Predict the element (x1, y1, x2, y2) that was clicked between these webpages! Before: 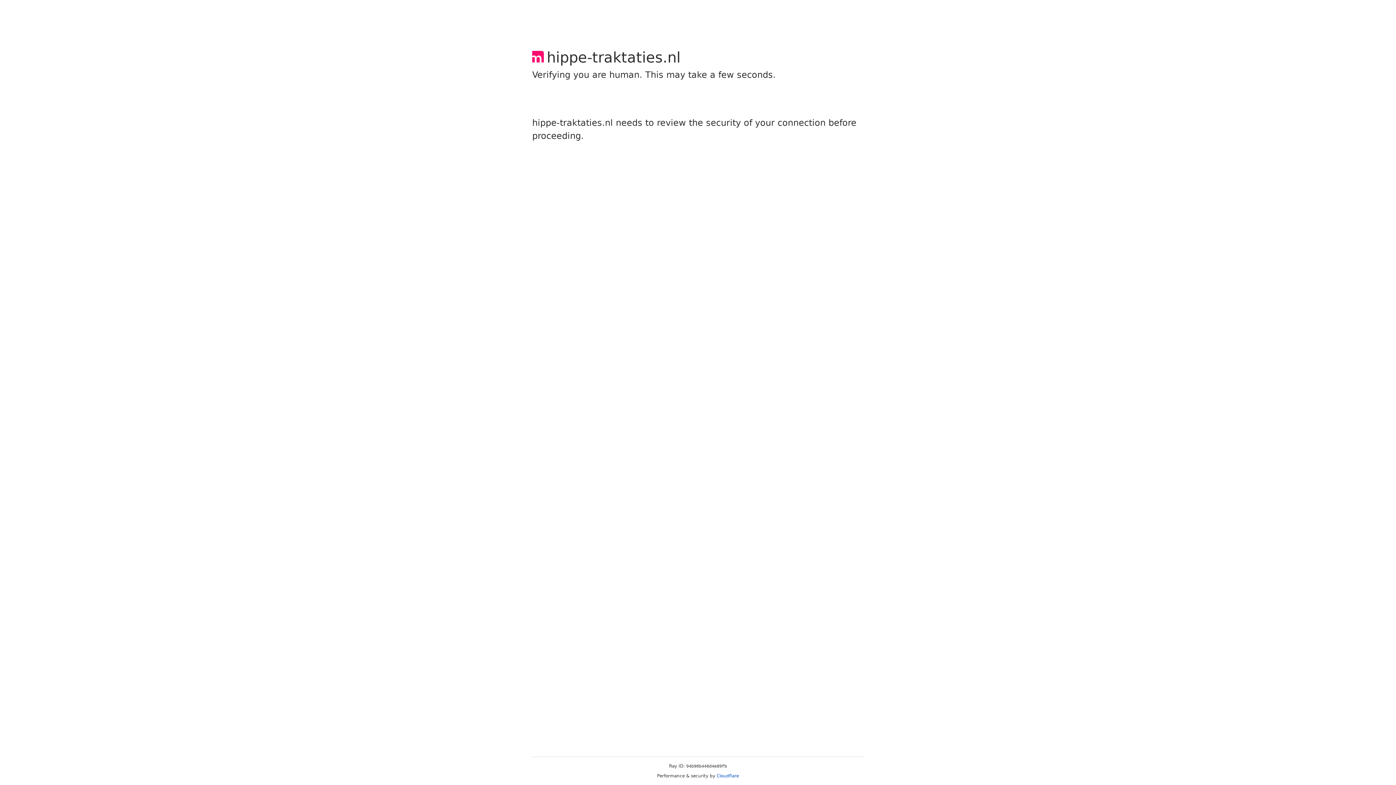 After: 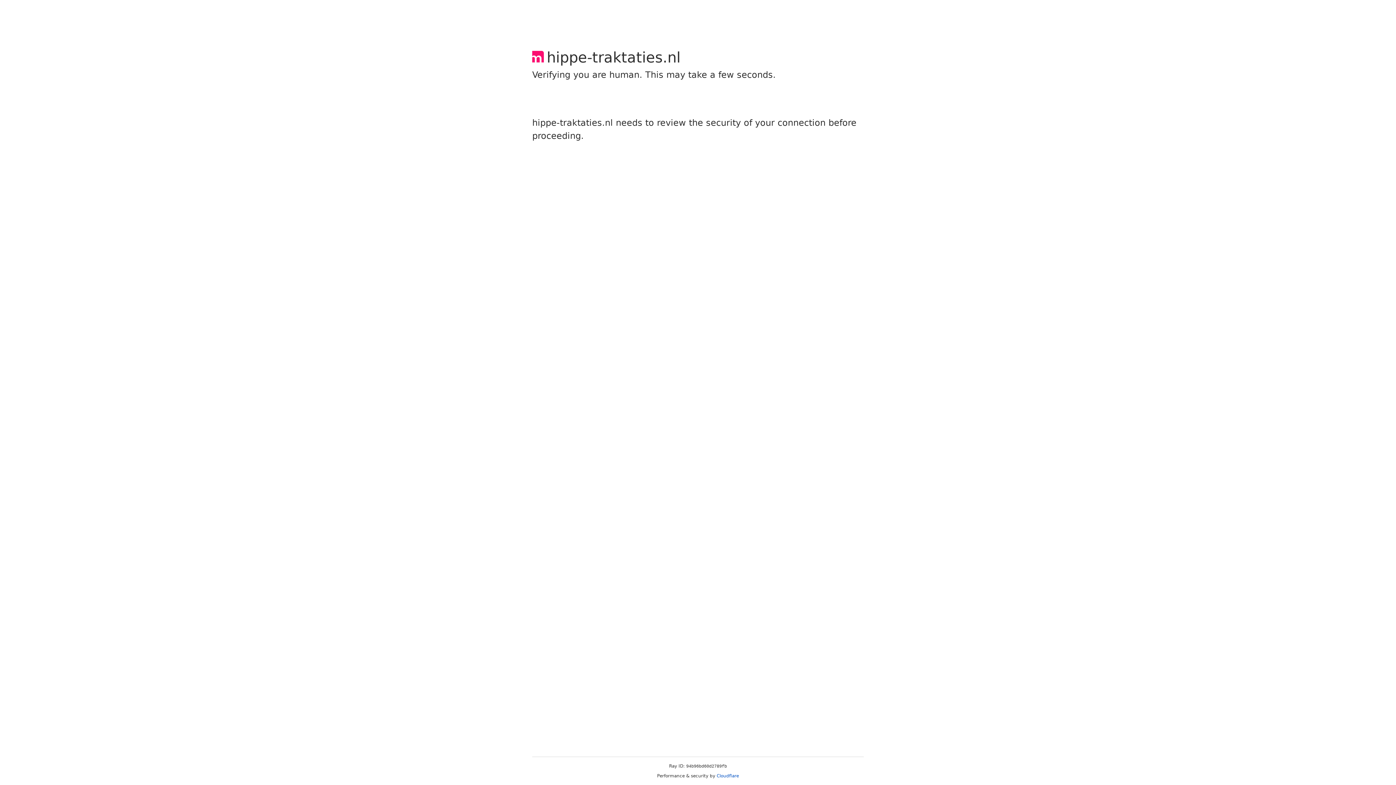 Action: bbox: (716, 773, 739, 778) label: Cloudflare